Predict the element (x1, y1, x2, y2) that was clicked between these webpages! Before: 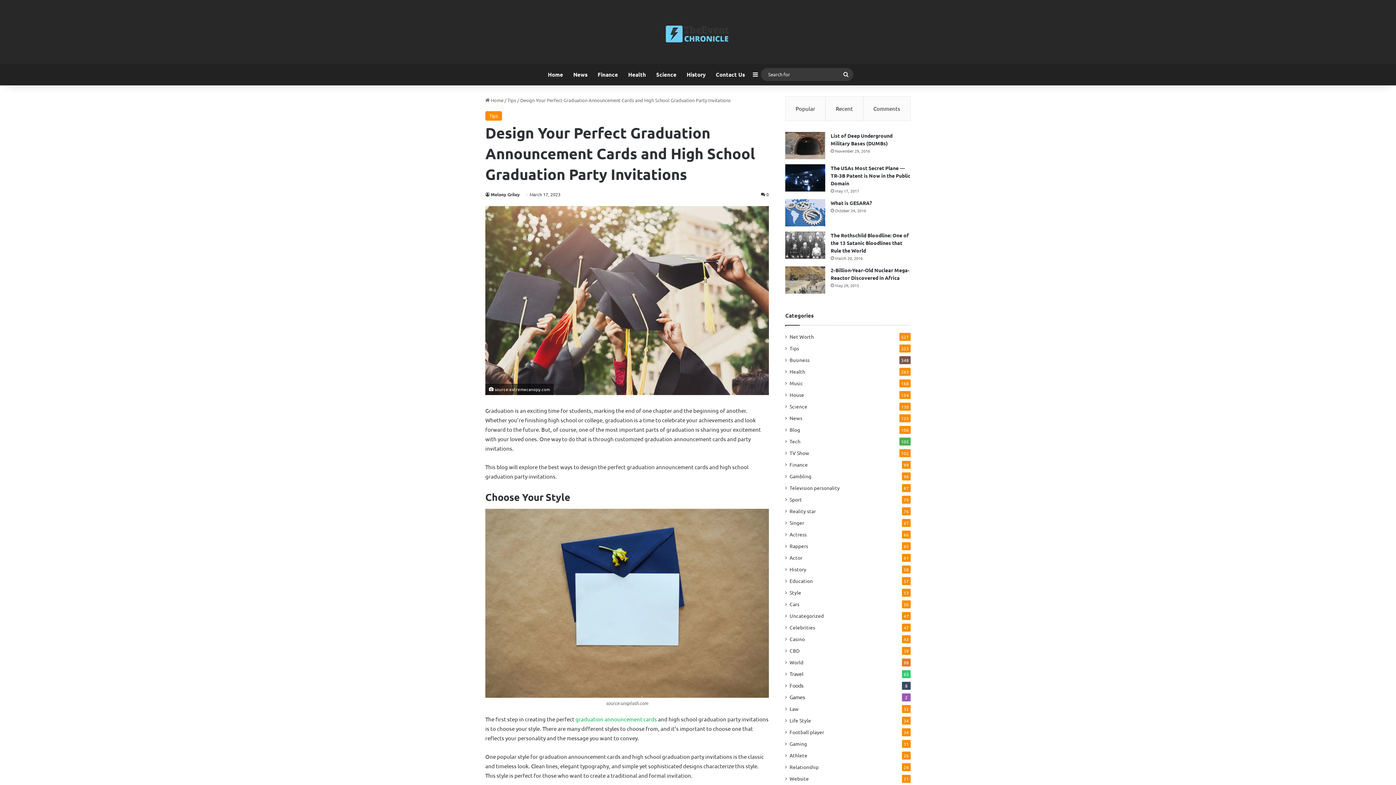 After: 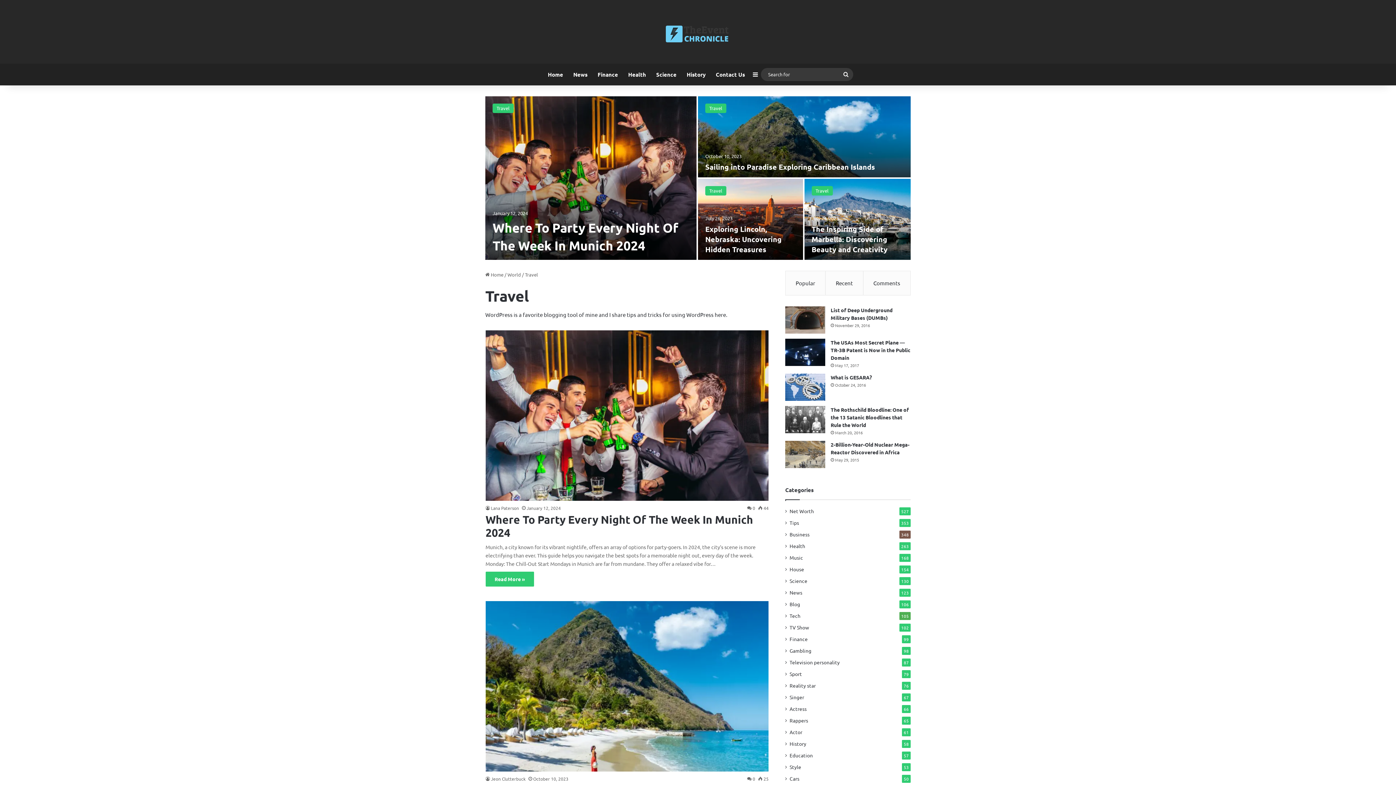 Action: bbox: (789, 670, 803, 678) label: Travel